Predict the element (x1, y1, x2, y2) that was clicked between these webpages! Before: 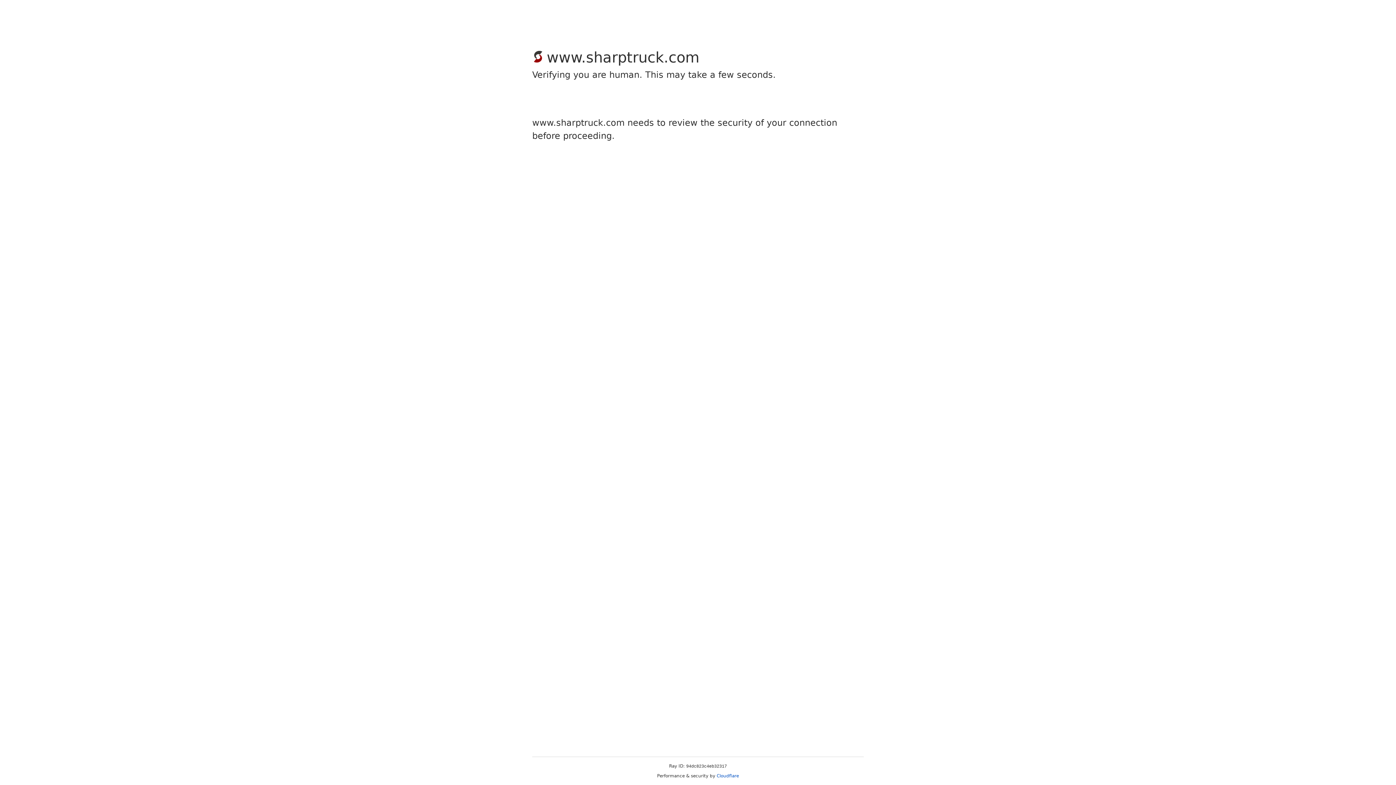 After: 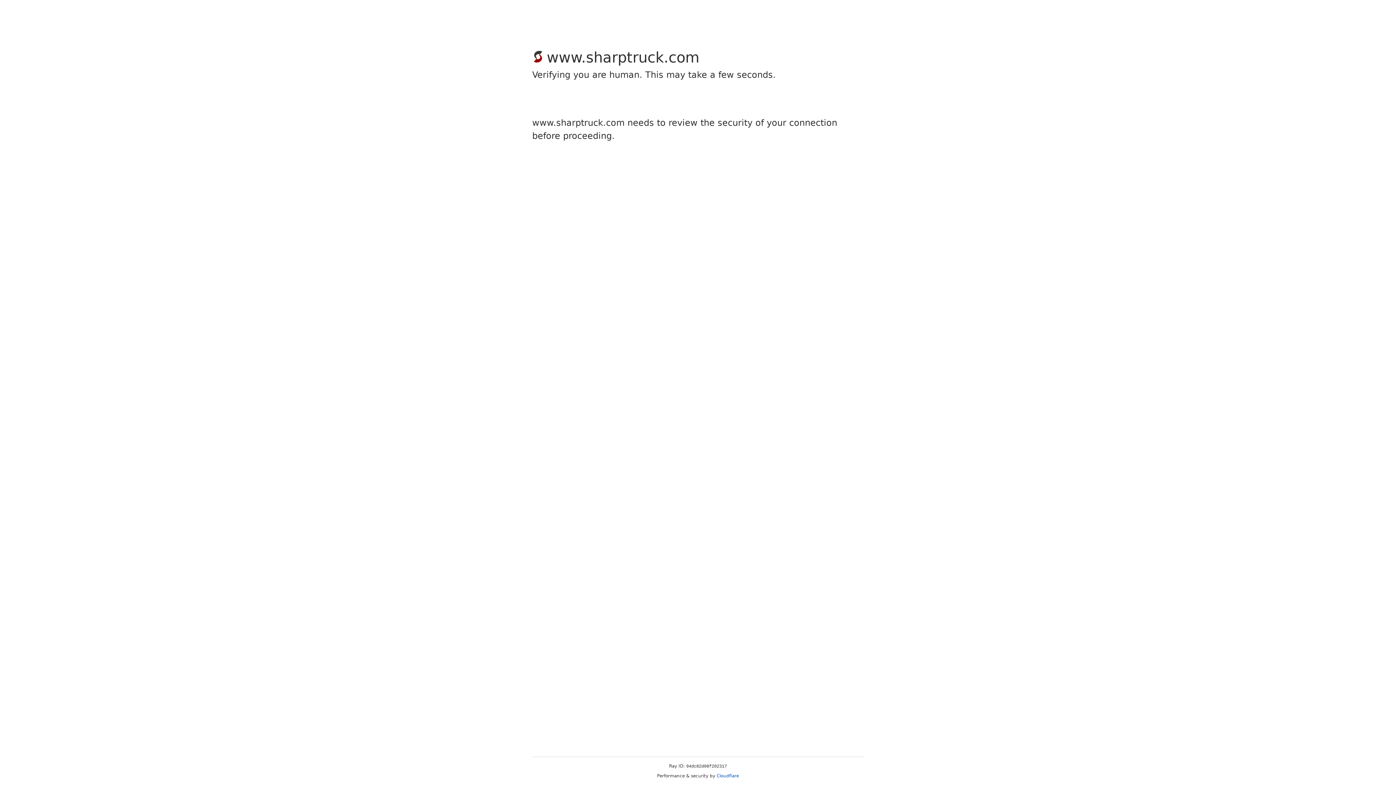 Action: bbox: (716, 773, 739, 778) label: Cloudflare